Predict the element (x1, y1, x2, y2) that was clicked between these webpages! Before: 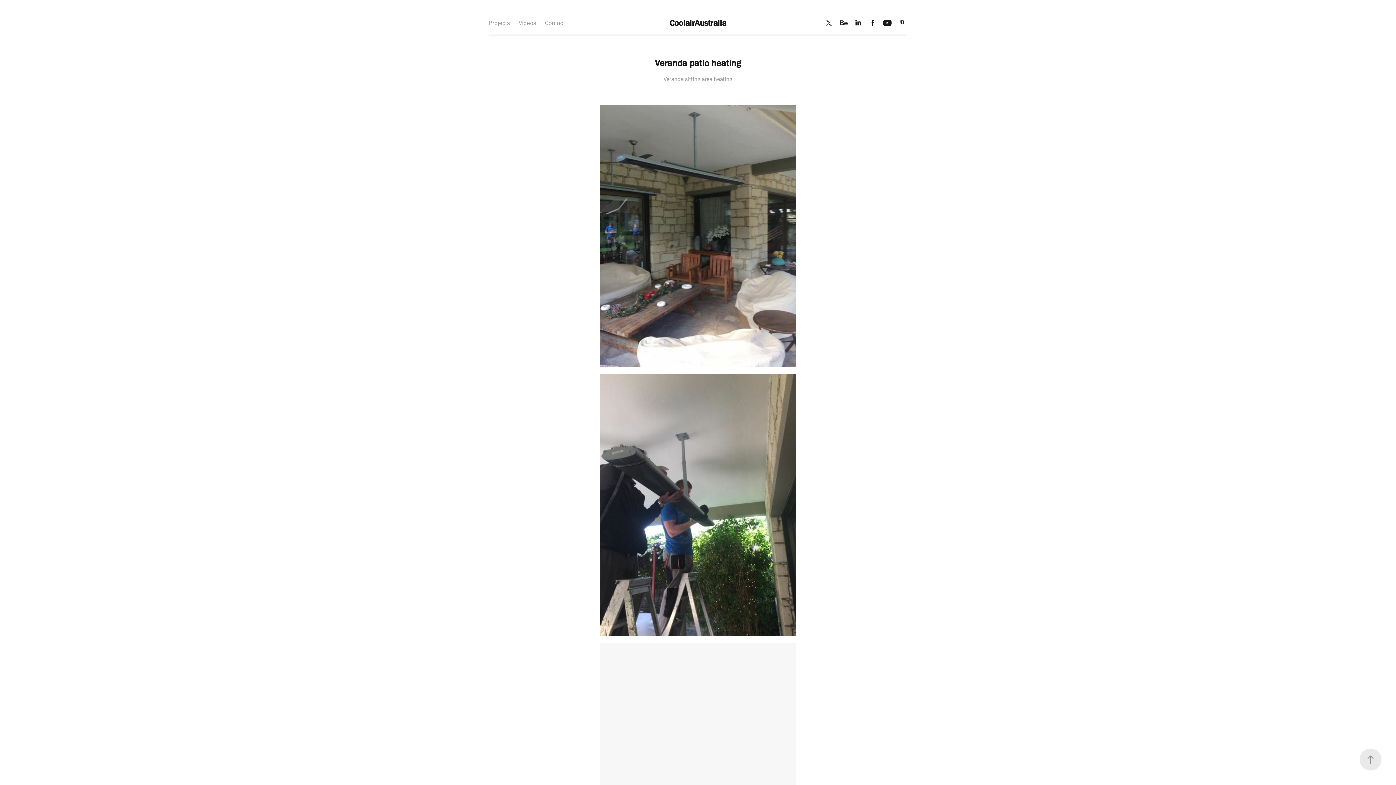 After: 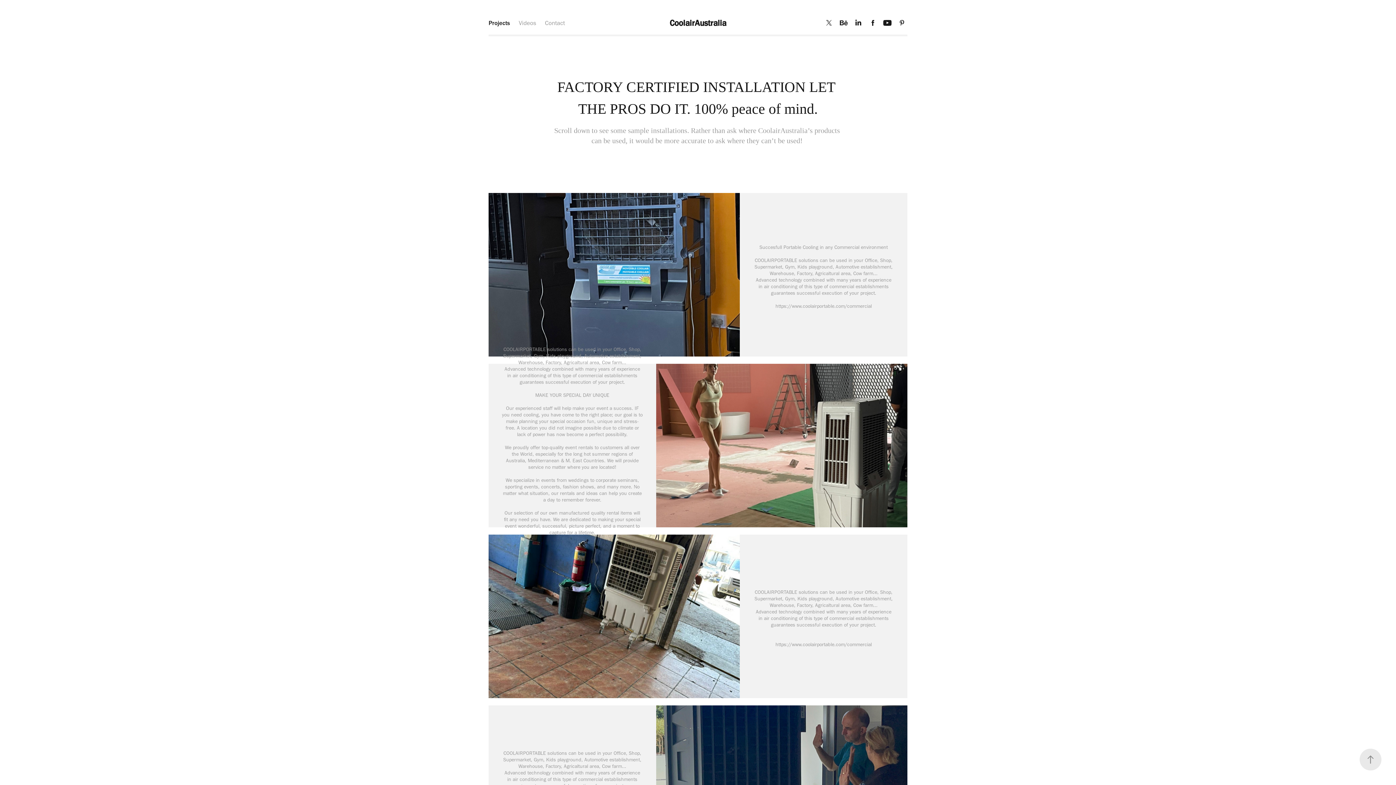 Action: bbox: (488, 19, 510, 26) label: Projects